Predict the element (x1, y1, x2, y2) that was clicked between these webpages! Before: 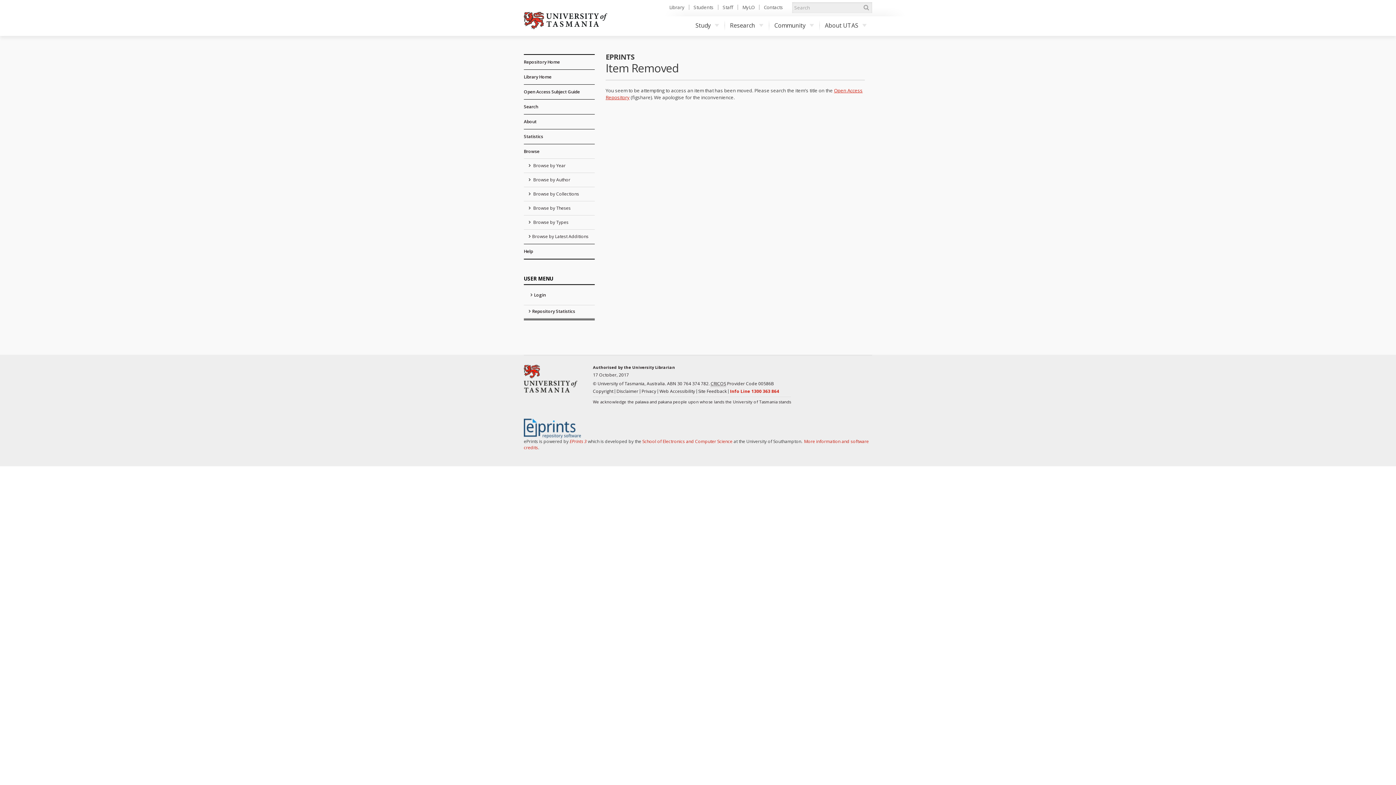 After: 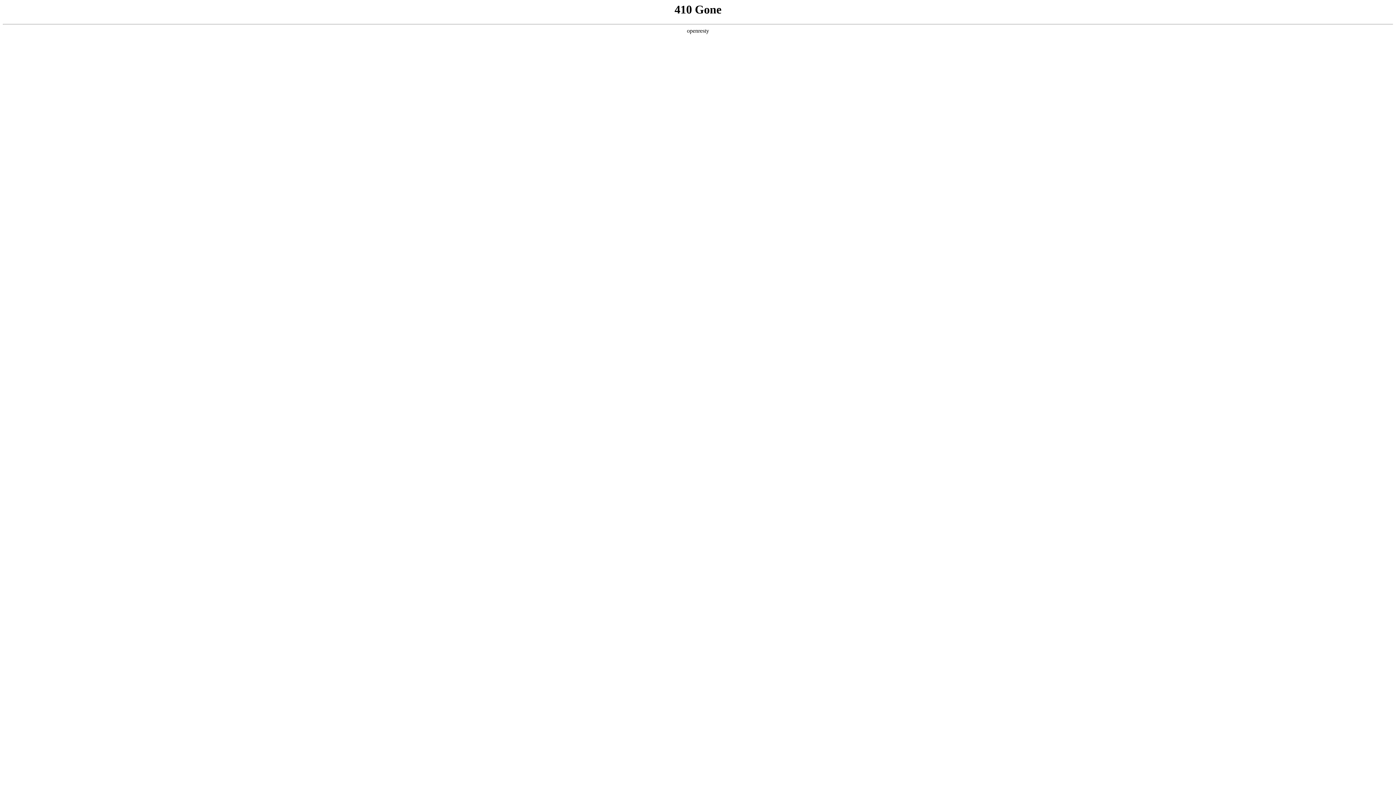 Action: bbox: (742, 4, 754, 10) label: MyLO